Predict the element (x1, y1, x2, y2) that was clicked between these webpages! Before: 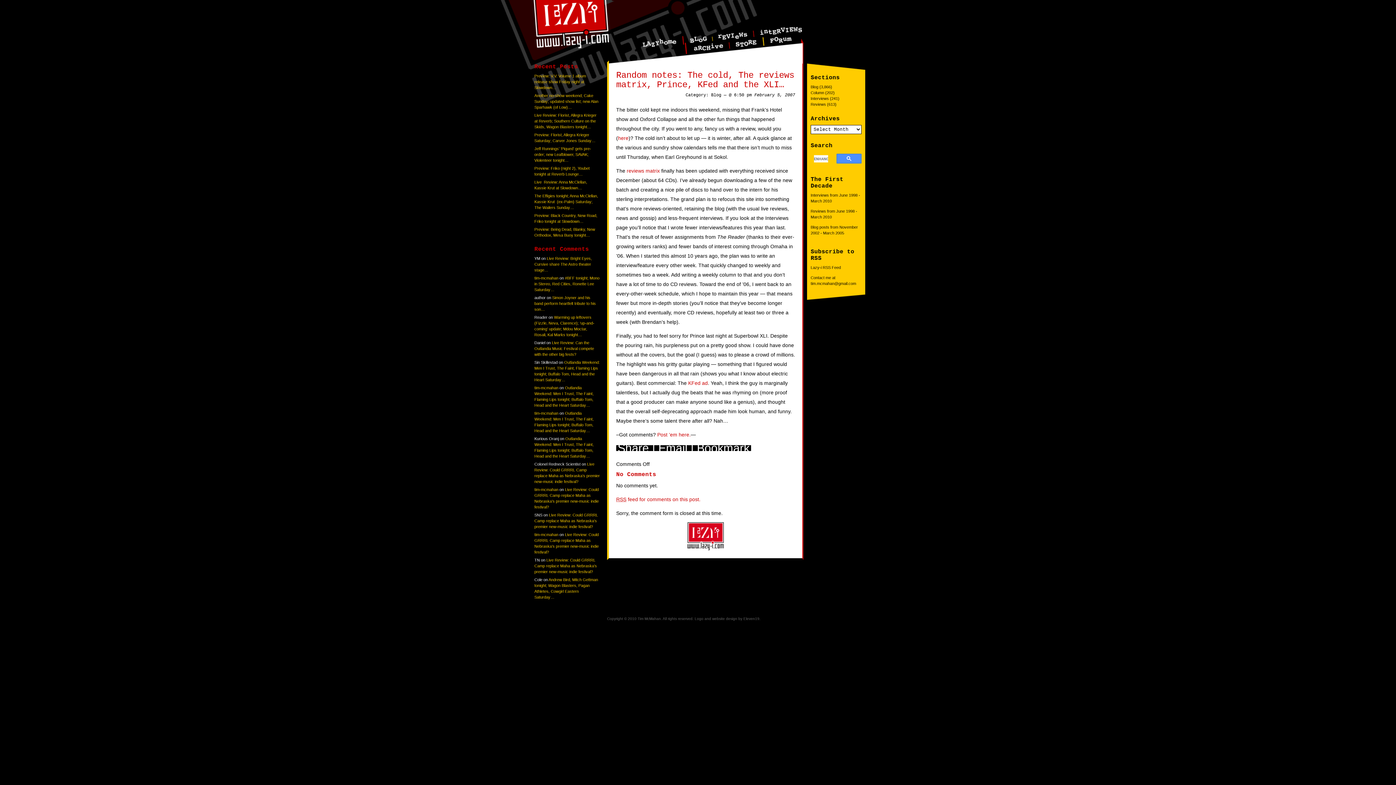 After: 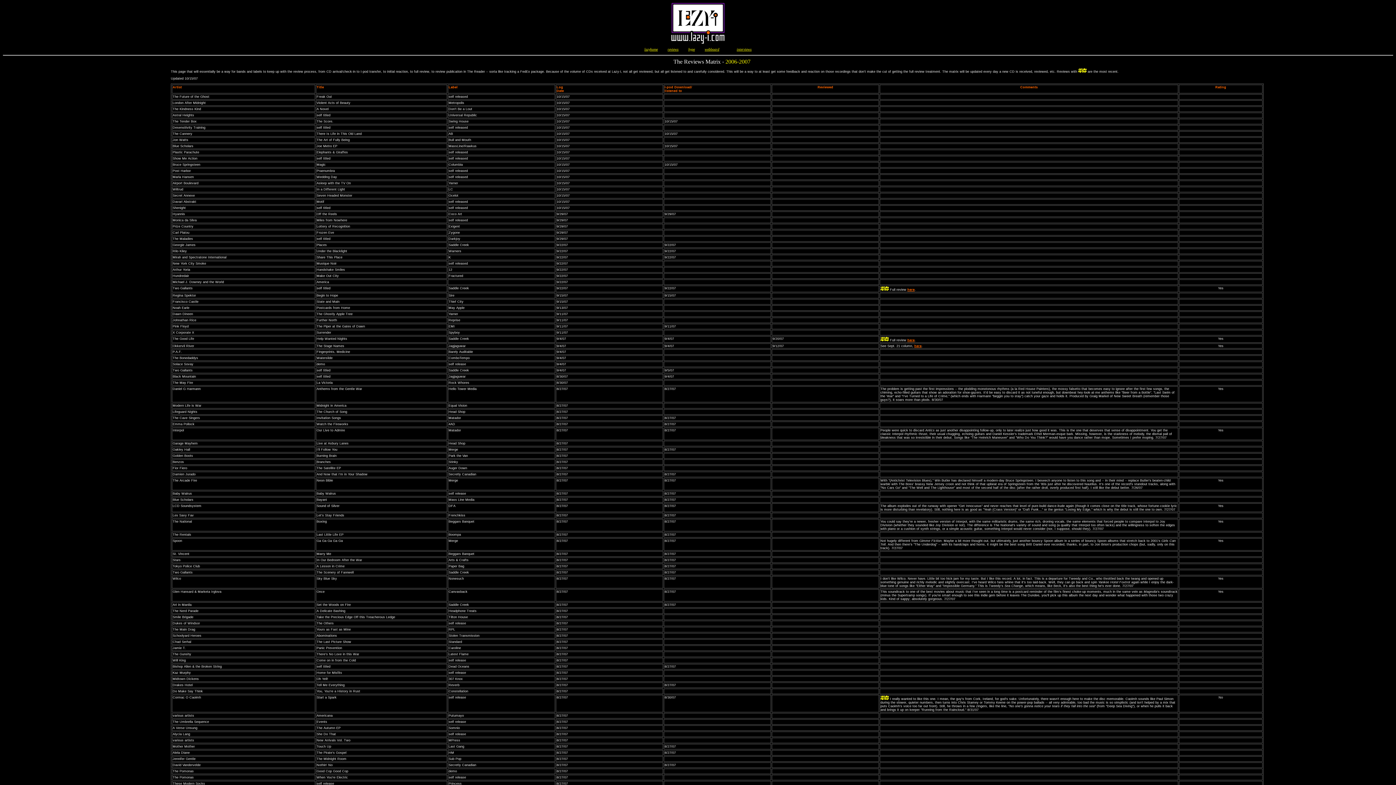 Action: bbox: (626, 168, 660, 173) label: reviews matrix